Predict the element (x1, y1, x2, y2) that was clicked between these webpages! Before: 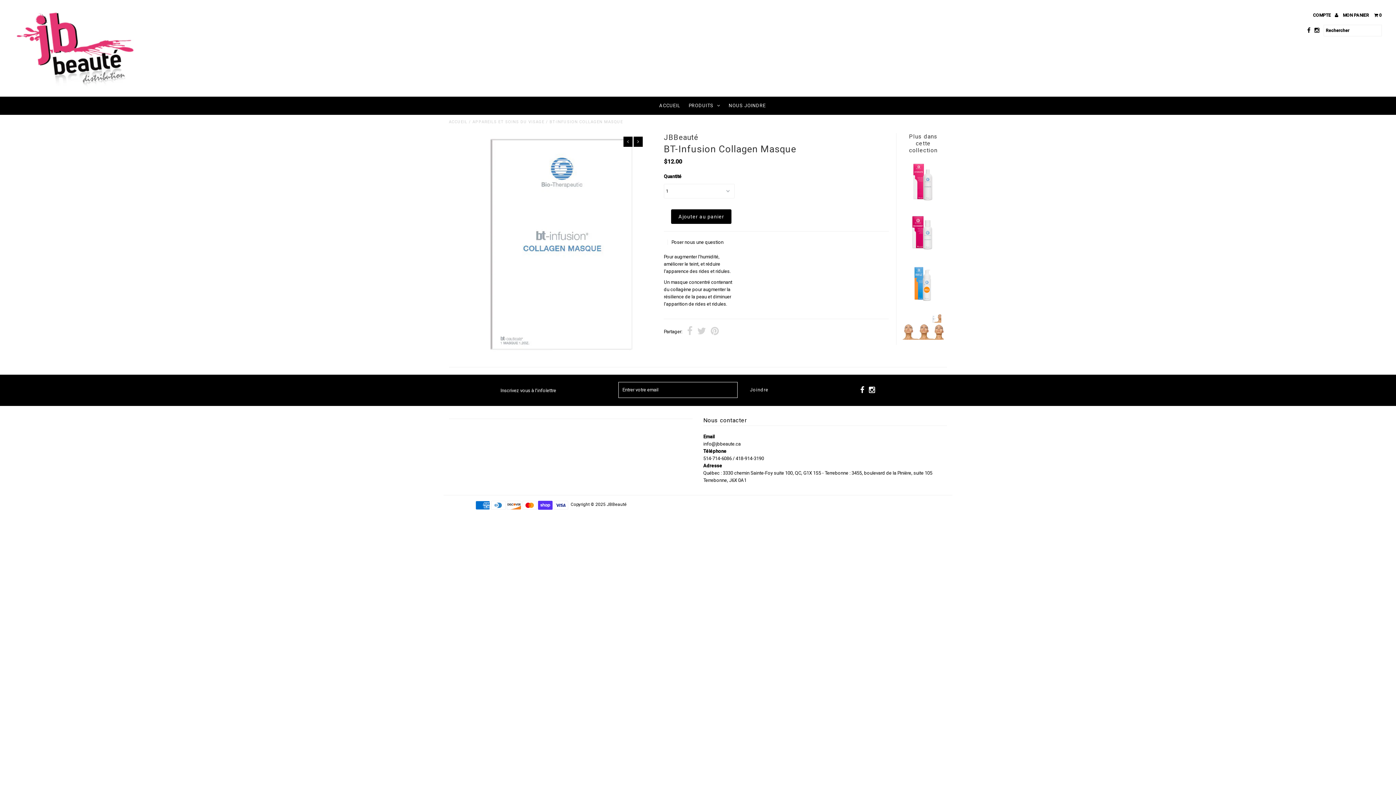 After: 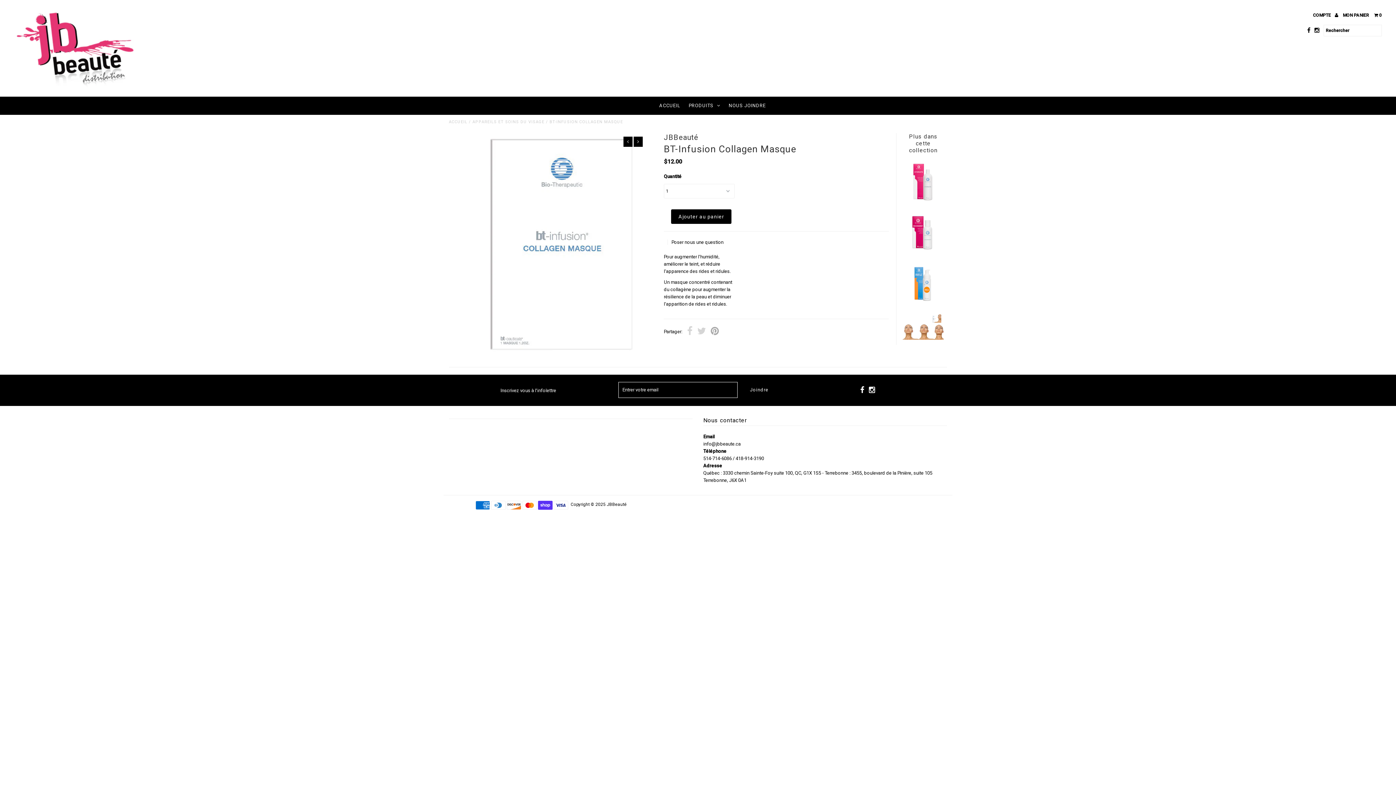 Action: bbox: (710, 326, 718, 337)